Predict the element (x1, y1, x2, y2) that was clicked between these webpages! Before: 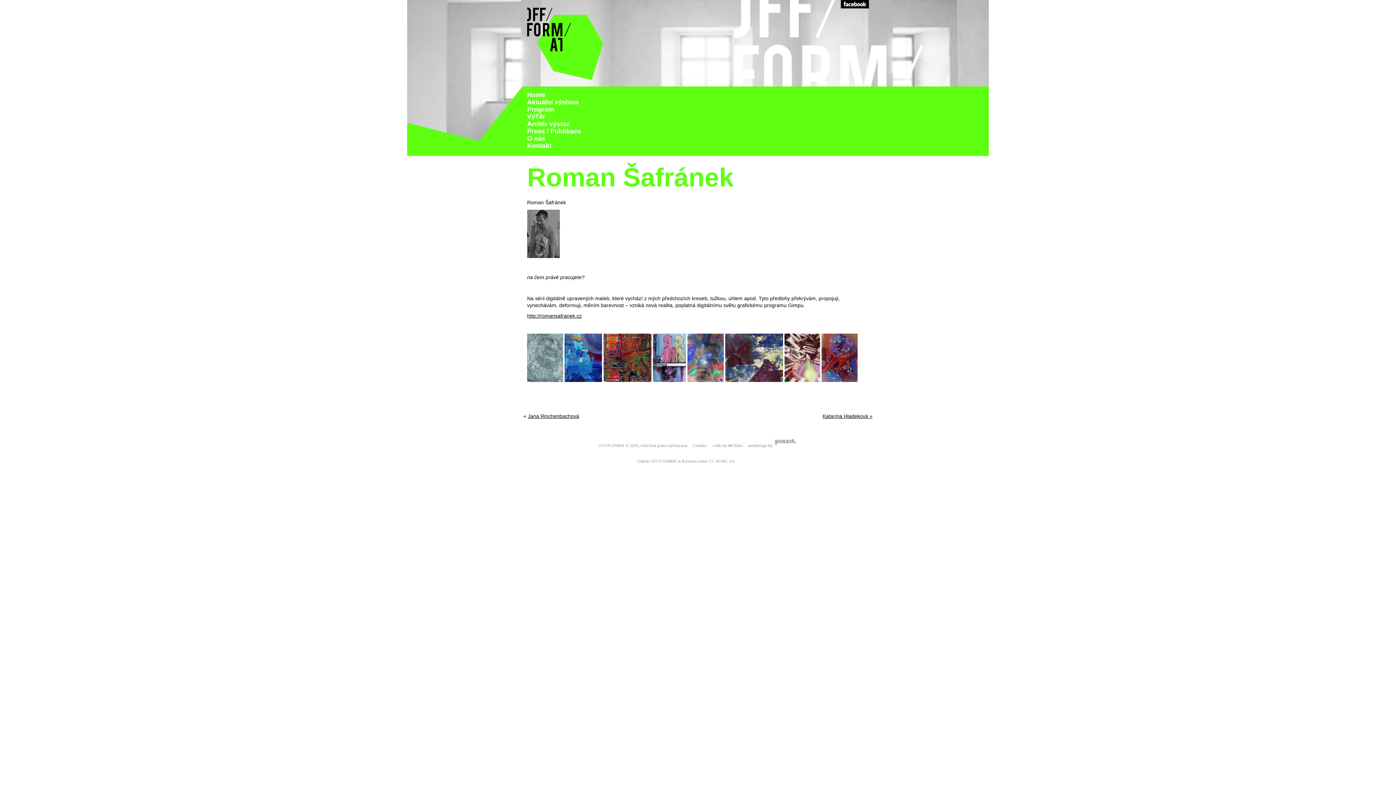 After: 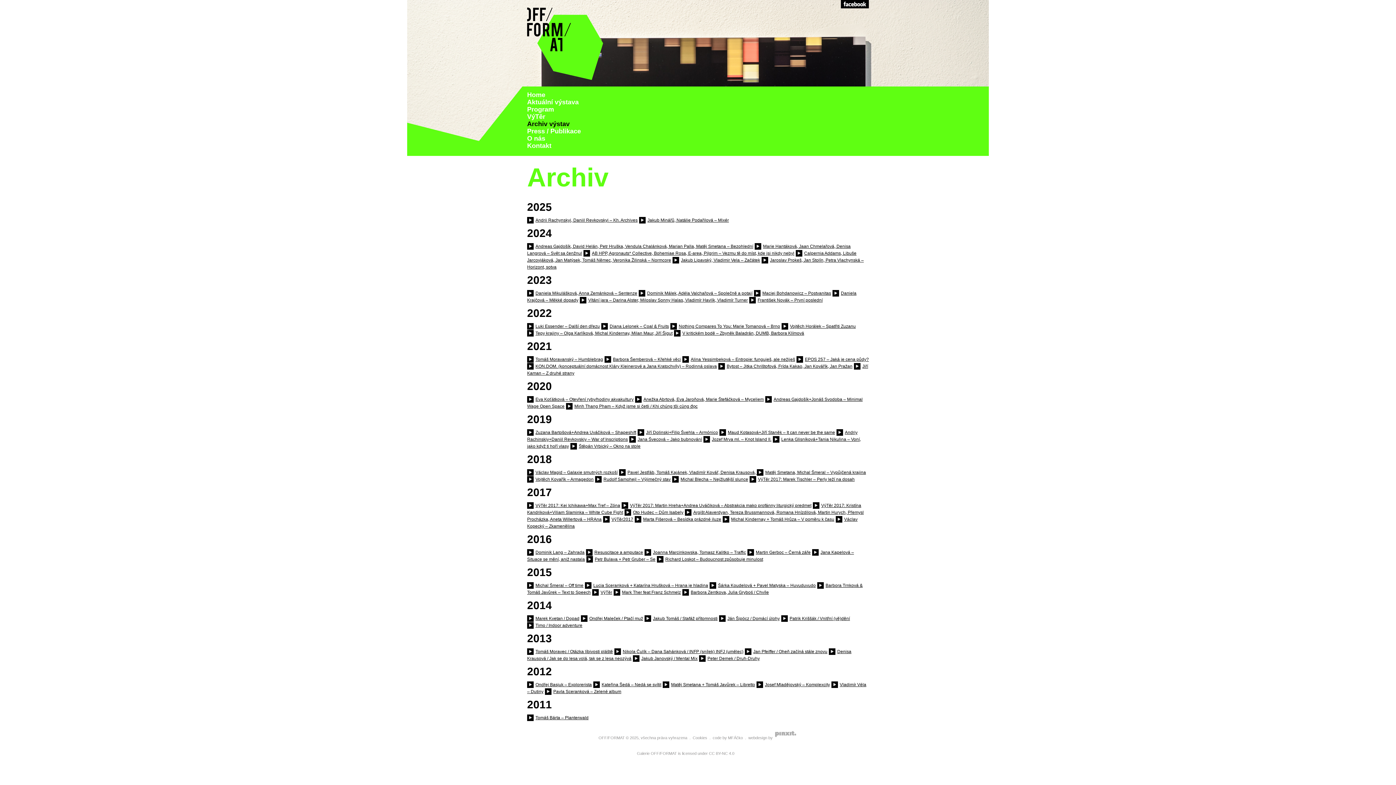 Action: bbox: (527, 120, 569, 127) label: Archiv výstav